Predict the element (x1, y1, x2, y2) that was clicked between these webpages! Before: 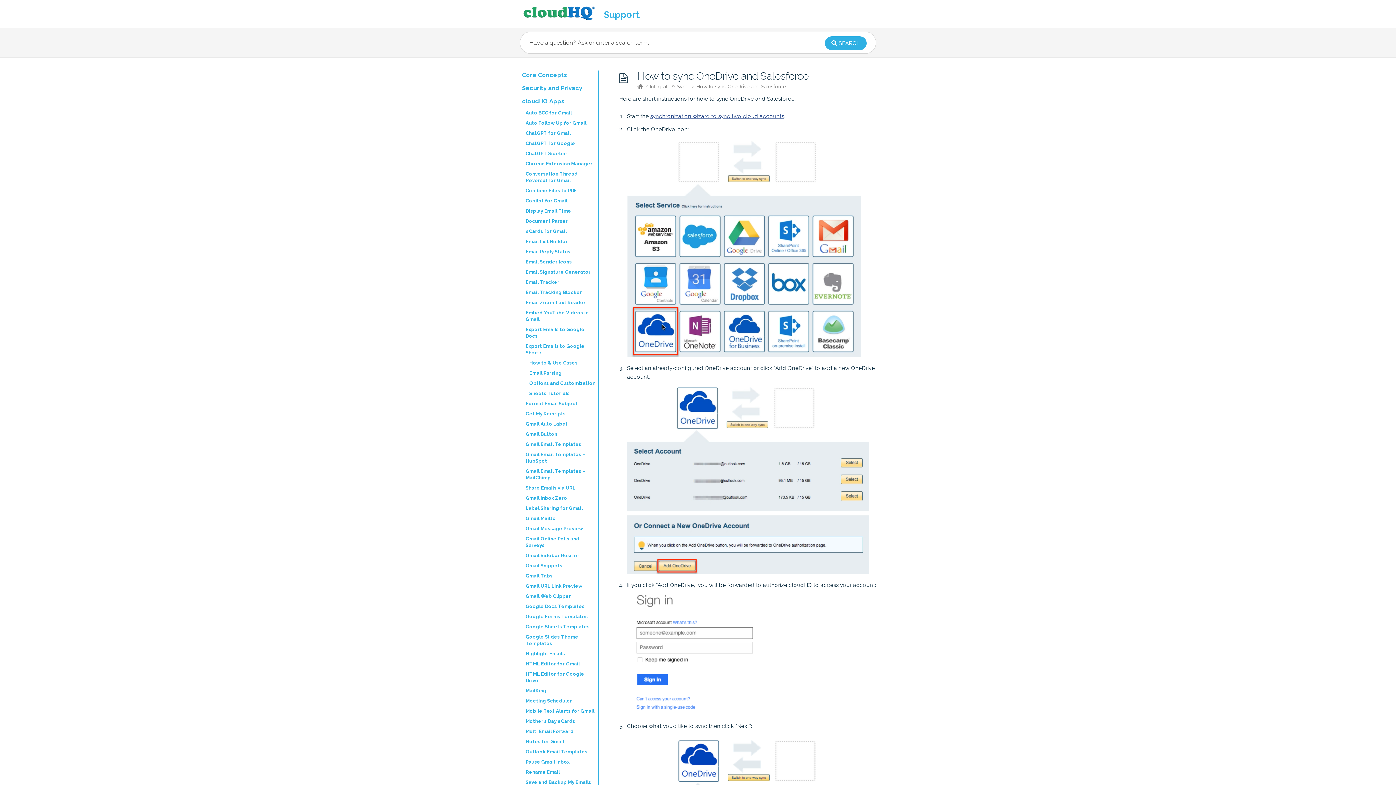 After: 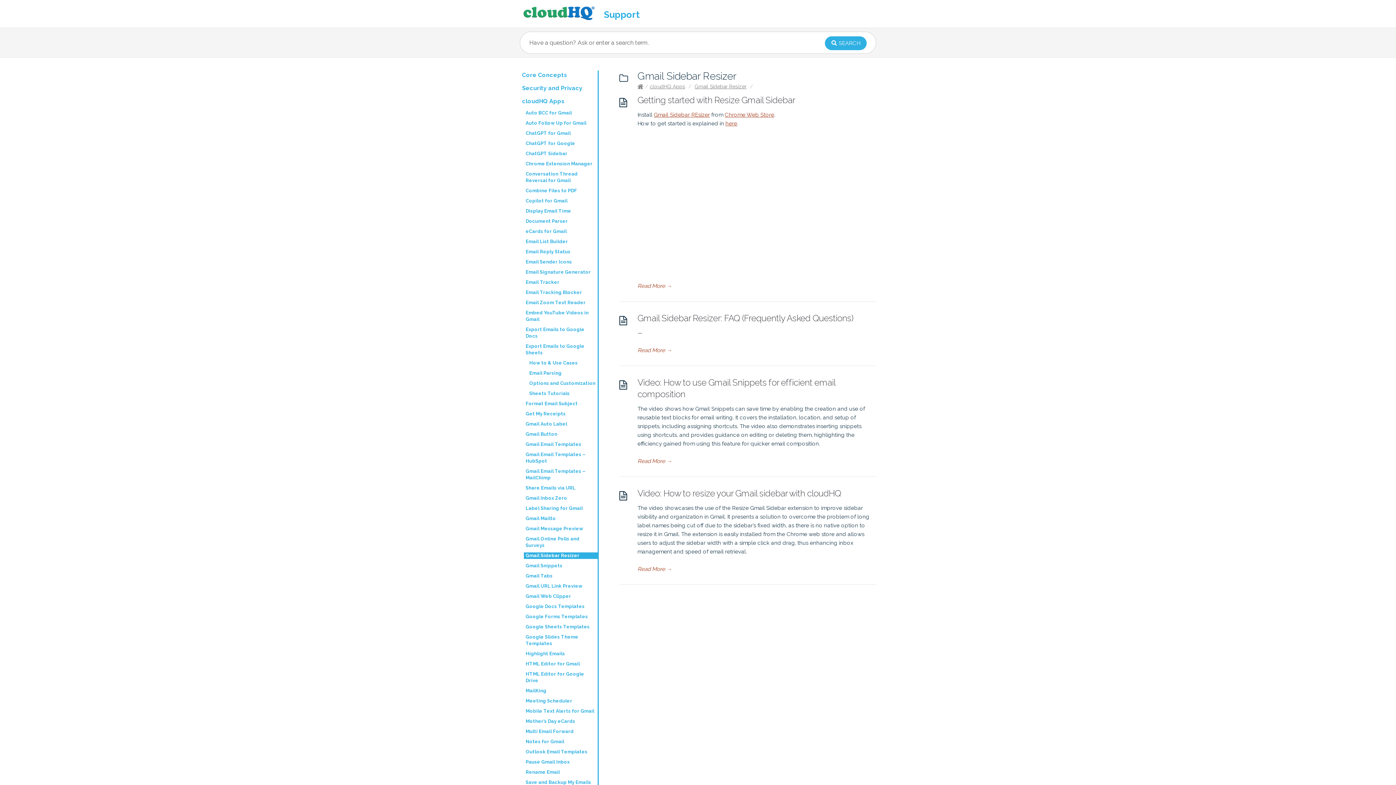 Action: bbox: (524, 552, 597, 559) label: Gmail Sidebar Resizer